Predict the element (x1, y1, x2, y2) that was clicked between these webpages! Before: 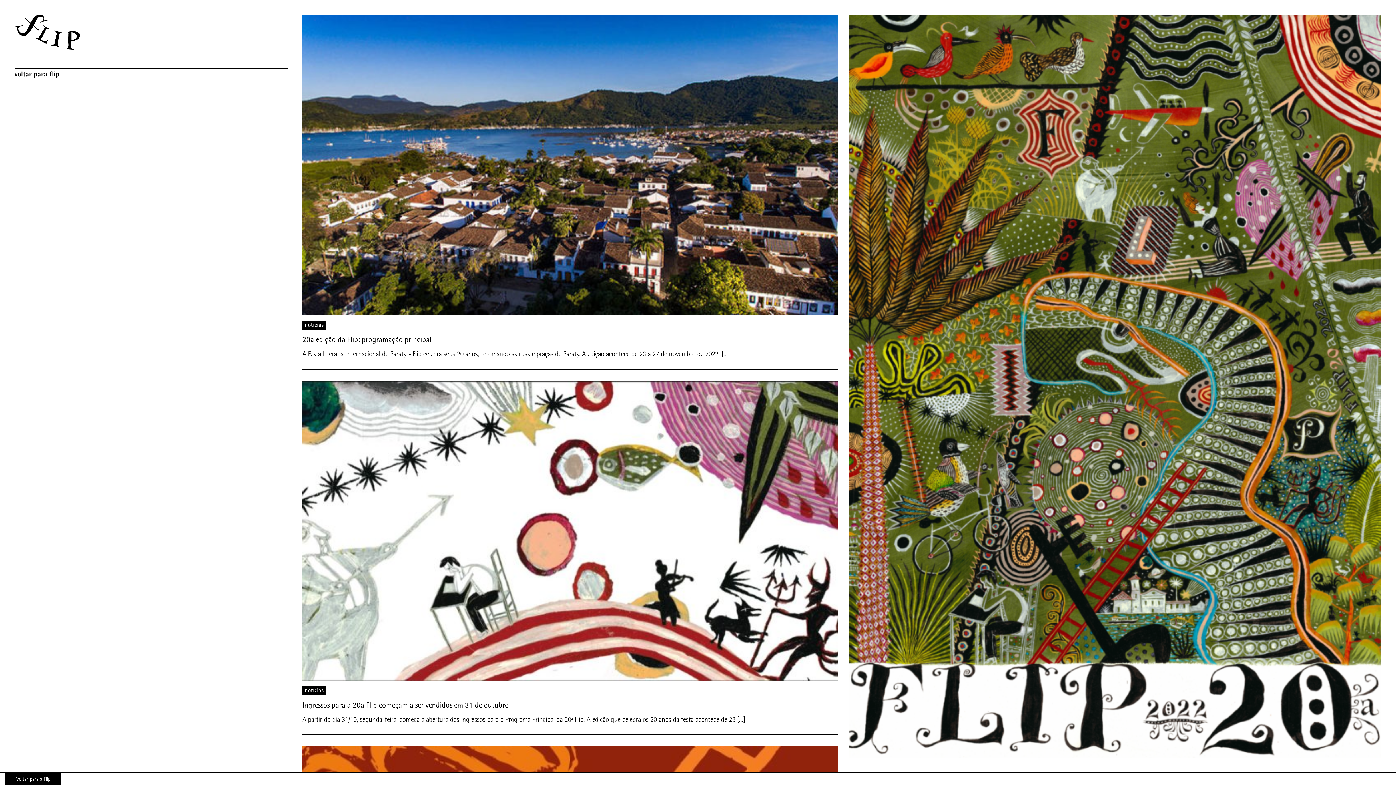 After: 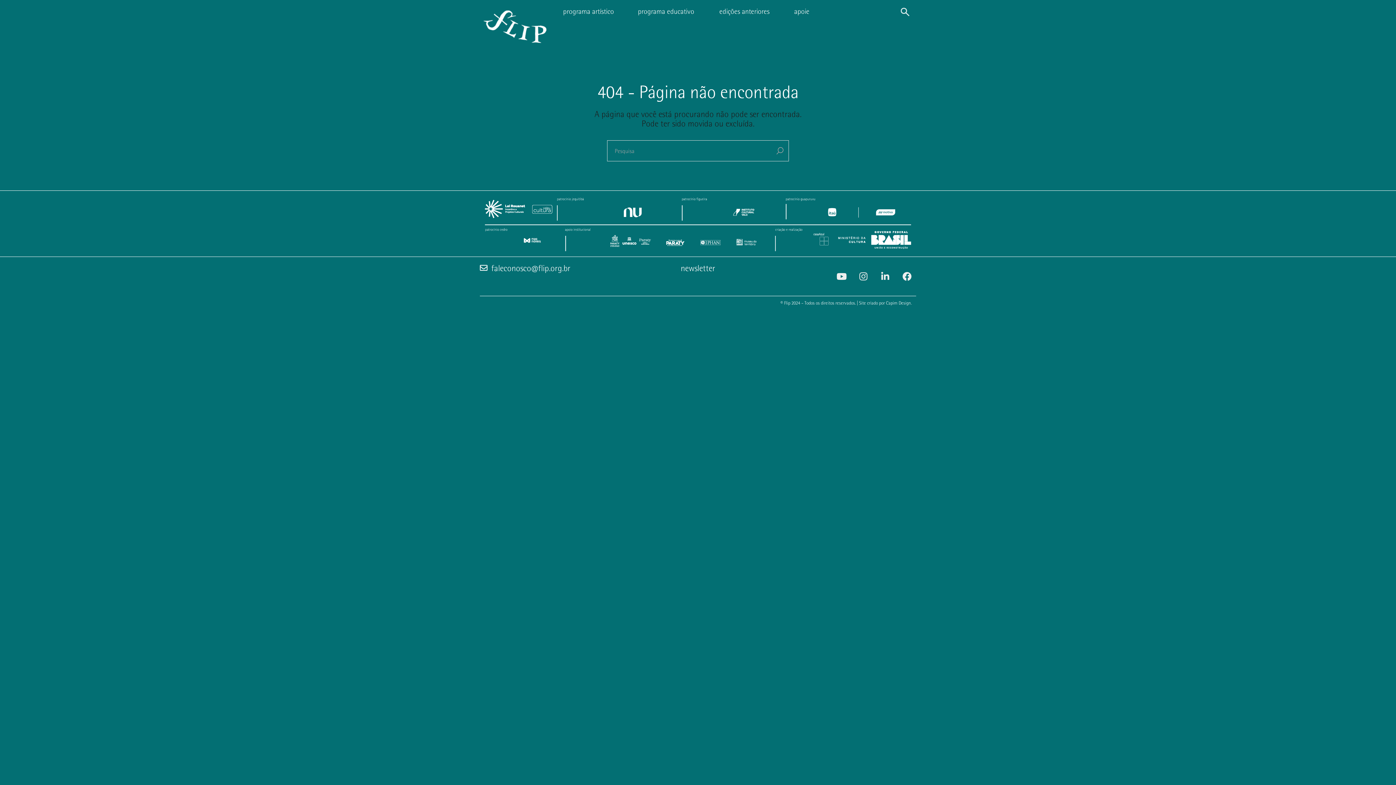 Action: bbox: (849, 15, 1381, 21)